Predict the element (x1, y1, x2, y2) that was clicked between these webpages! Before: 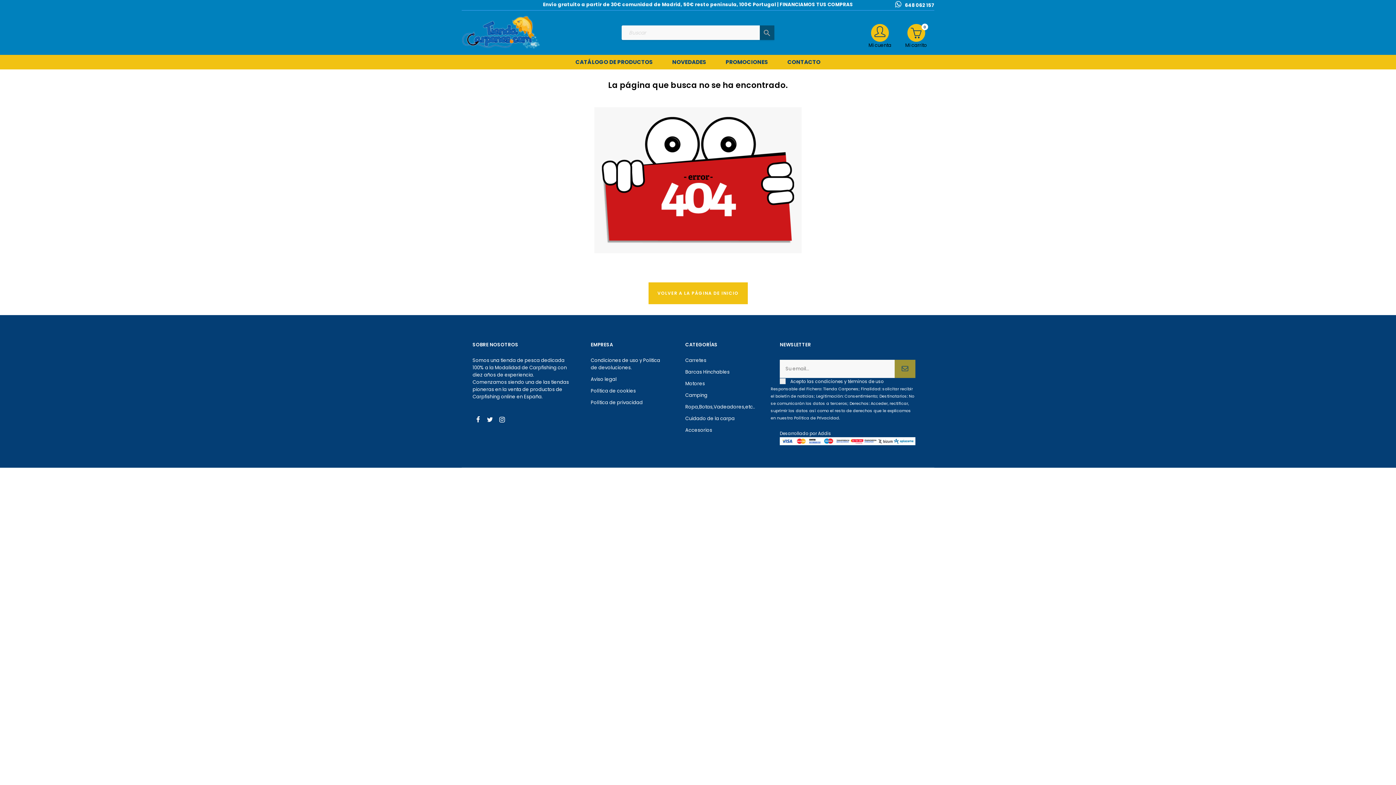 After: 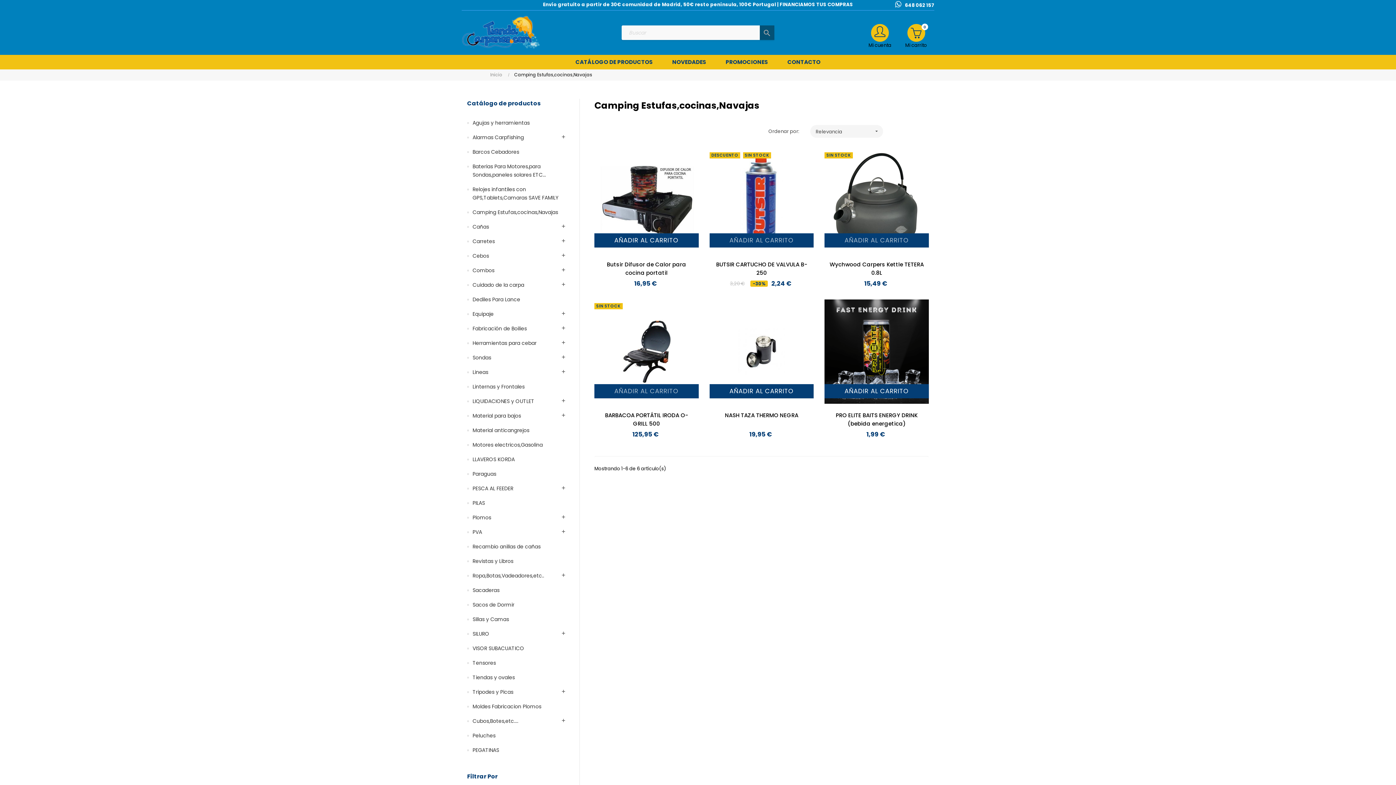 Action: label: Camping bbox: (685, 389, 758, 401)